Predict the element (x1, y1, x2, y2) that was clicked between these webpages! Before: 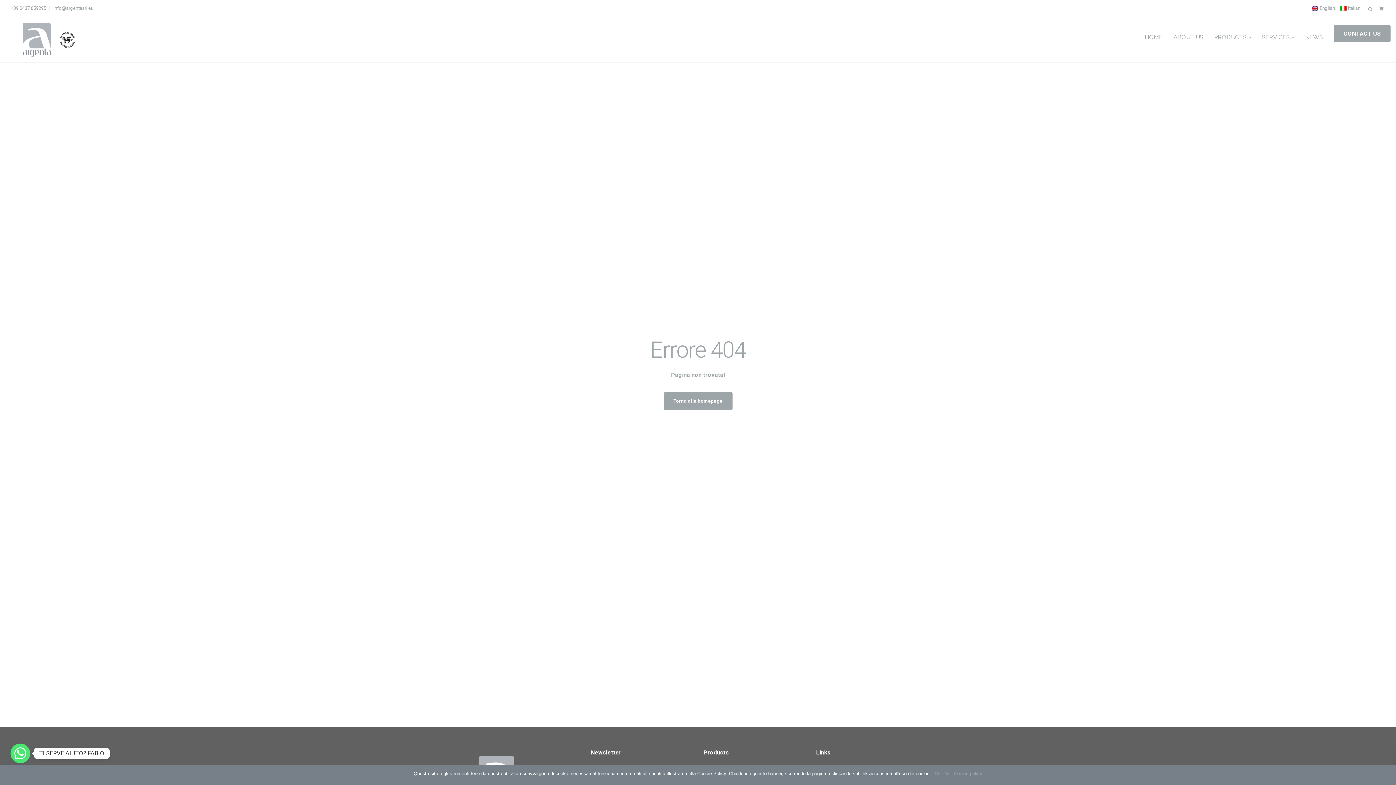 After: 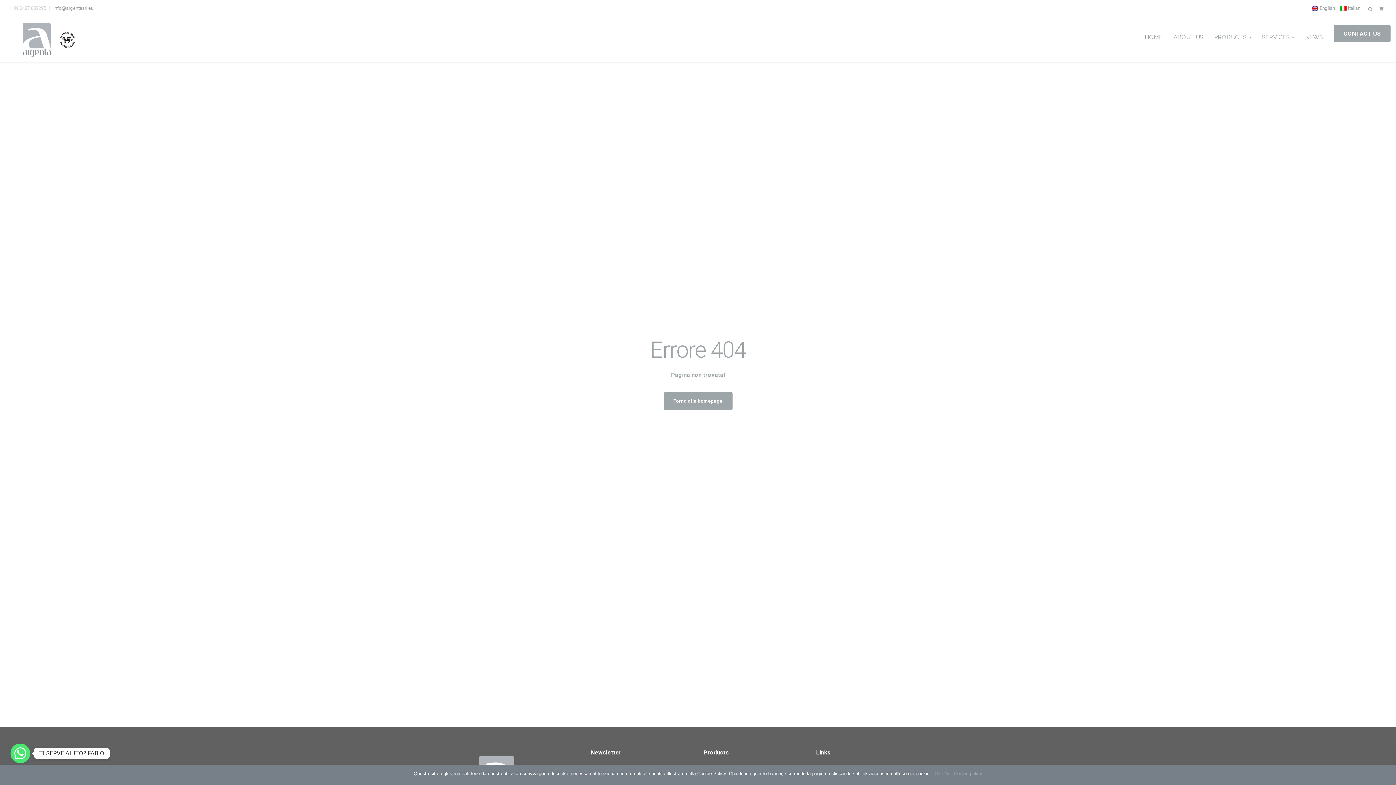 Action: label: +39 0437 859295 bbox: (10, 5, 49, 10)